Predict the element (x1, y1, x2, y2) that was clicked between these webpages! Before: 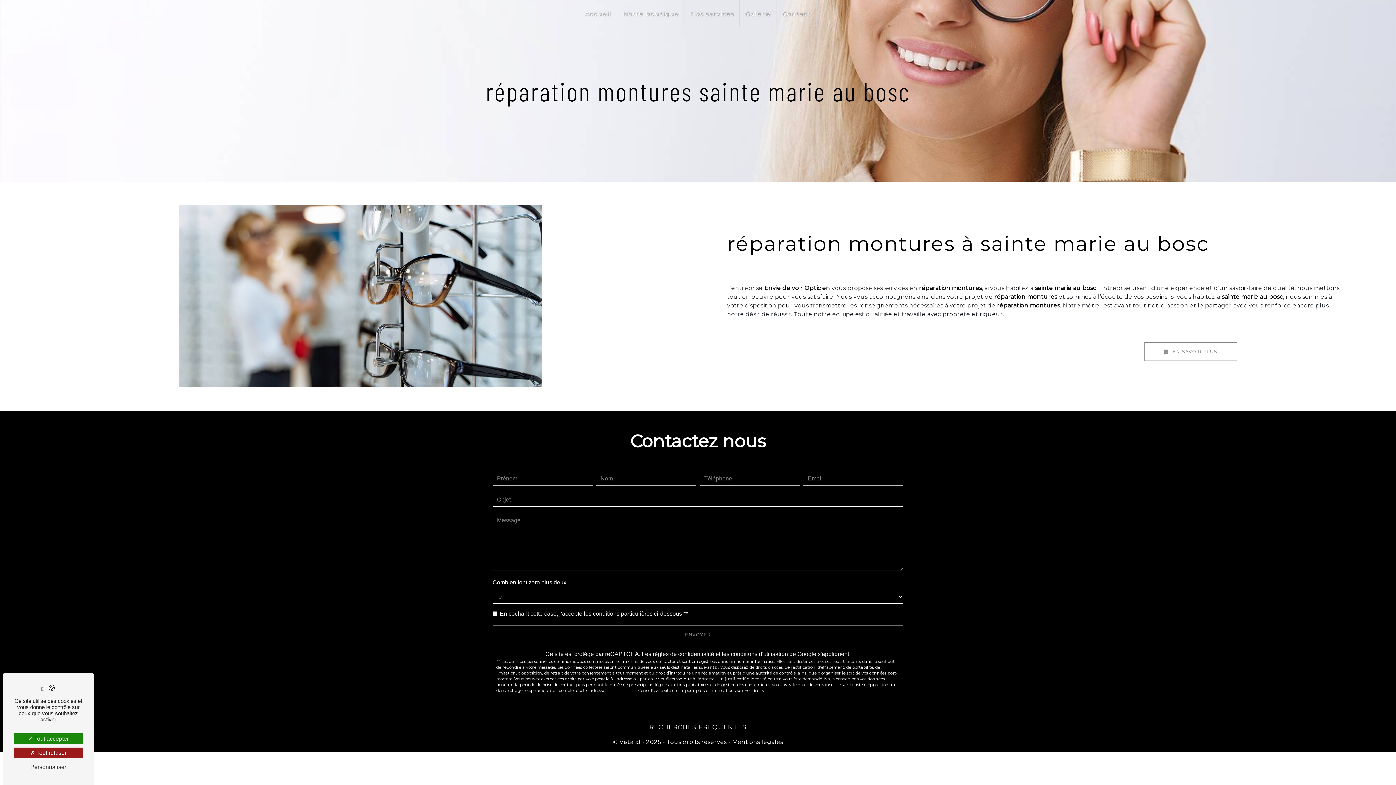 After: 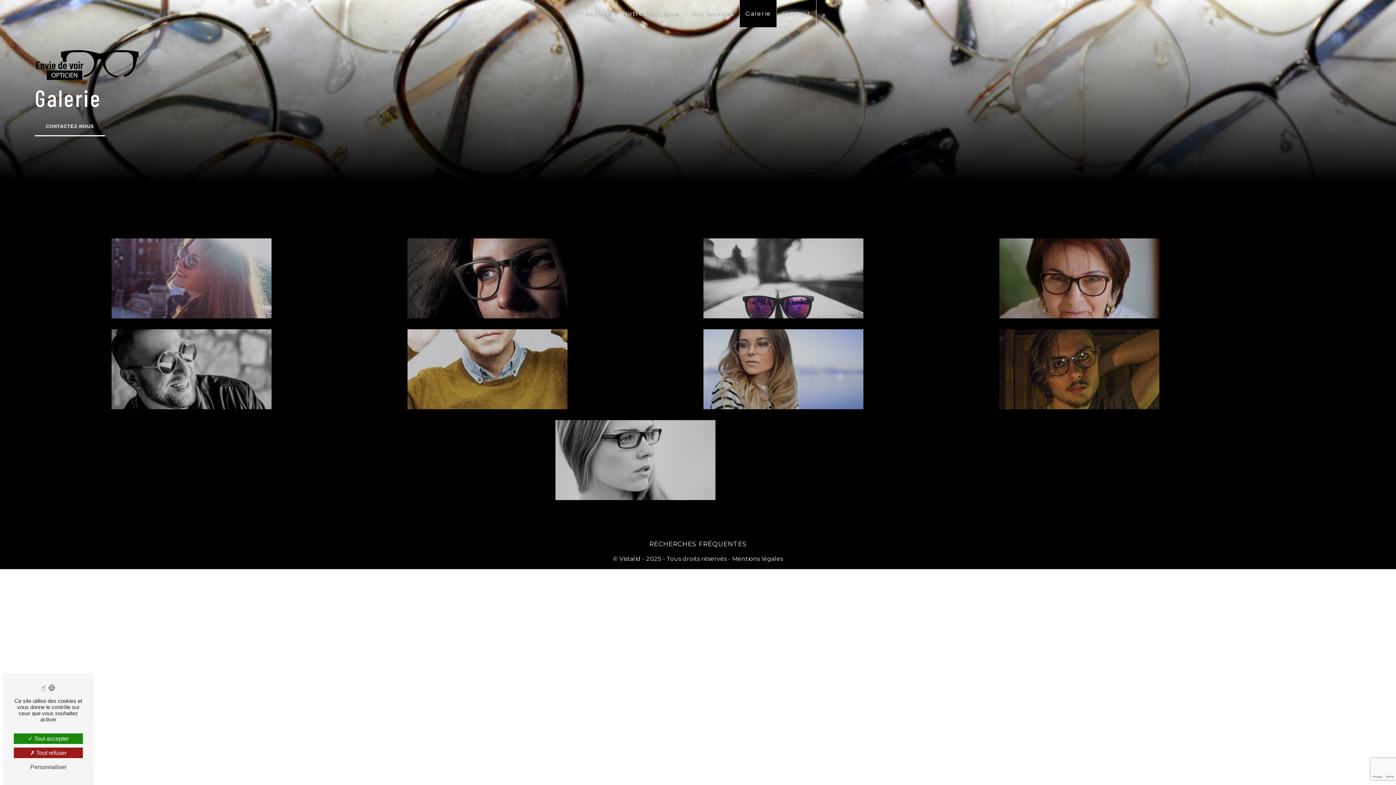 Action: label: Galerie bbox: (740, 0, 776, 27)